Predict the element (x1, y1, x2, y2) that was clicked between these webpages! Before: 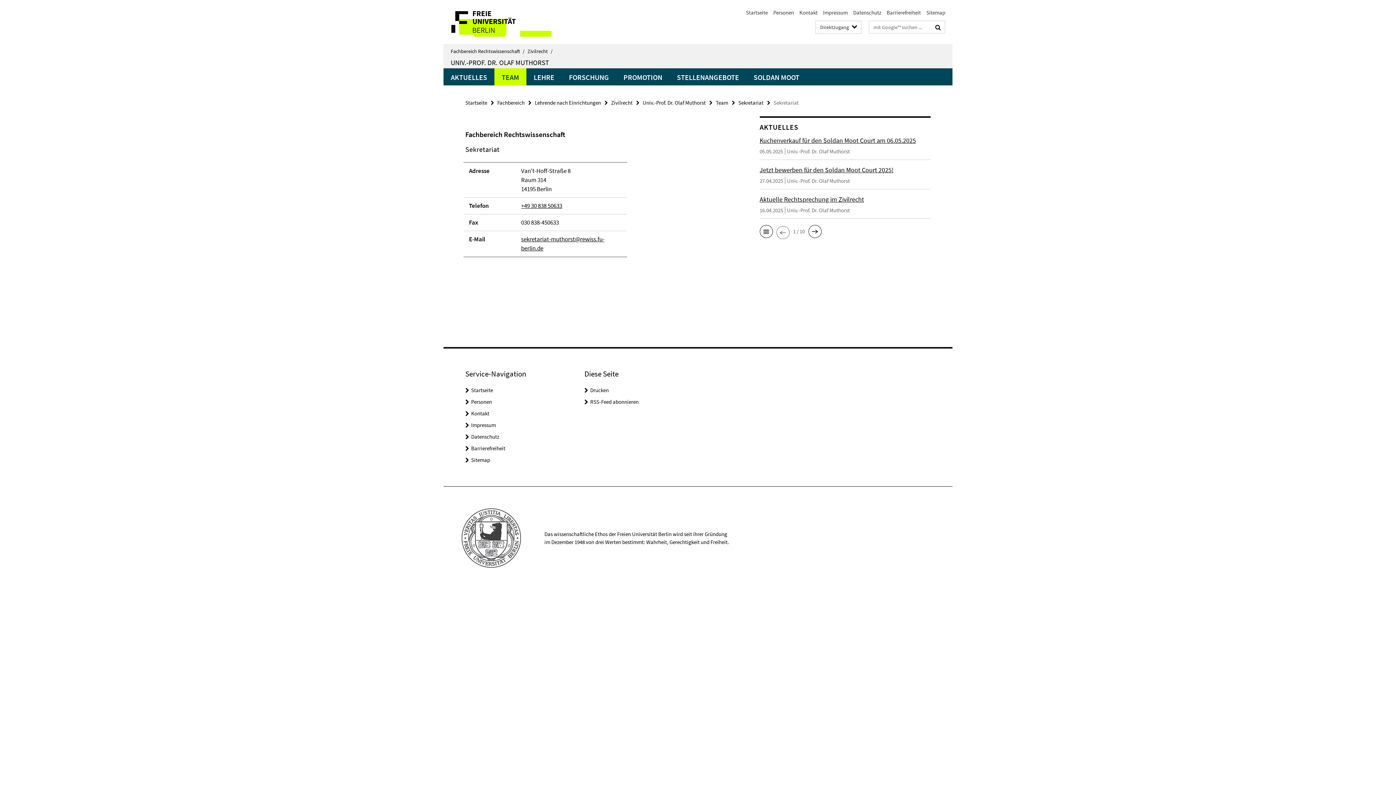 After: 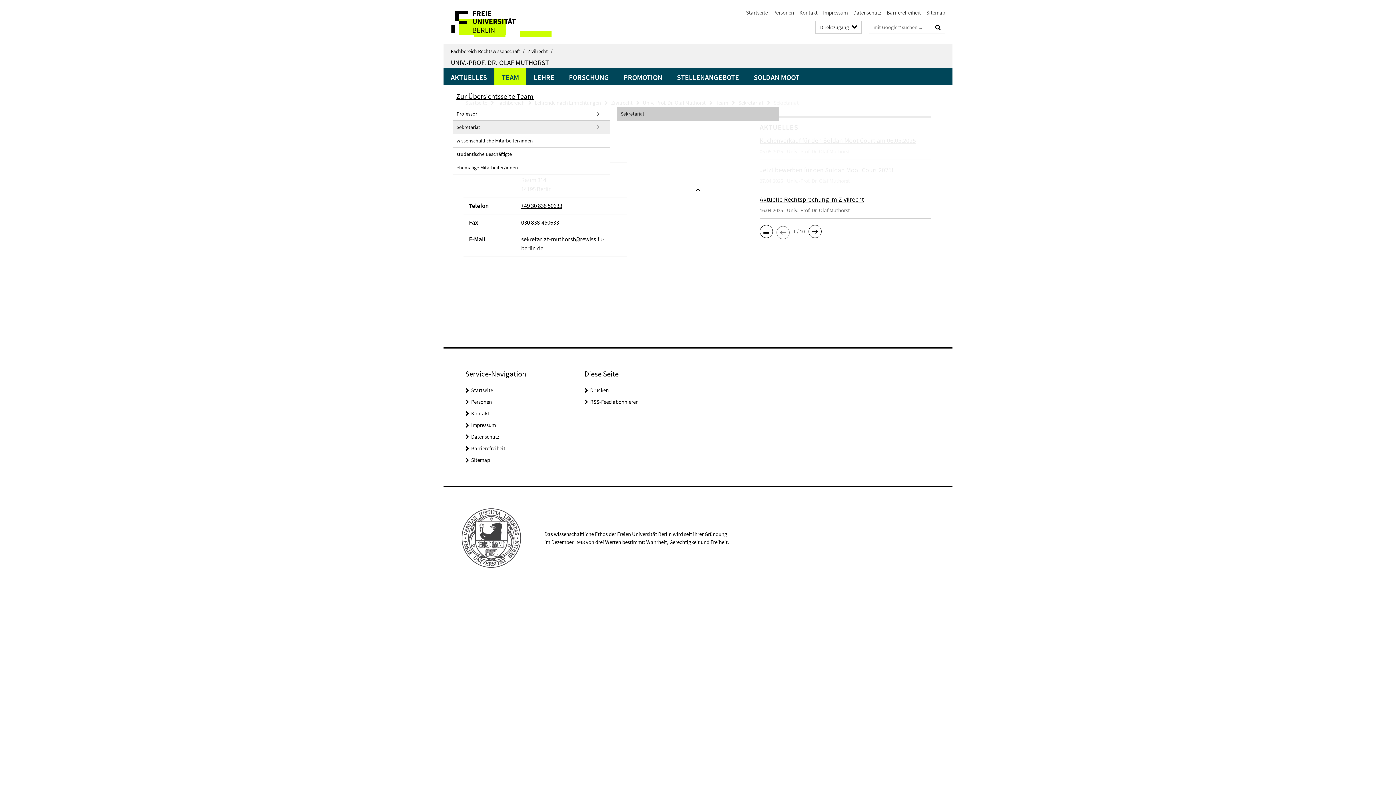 Action: bbox: (494, 68, 526, 85) label: TEAM